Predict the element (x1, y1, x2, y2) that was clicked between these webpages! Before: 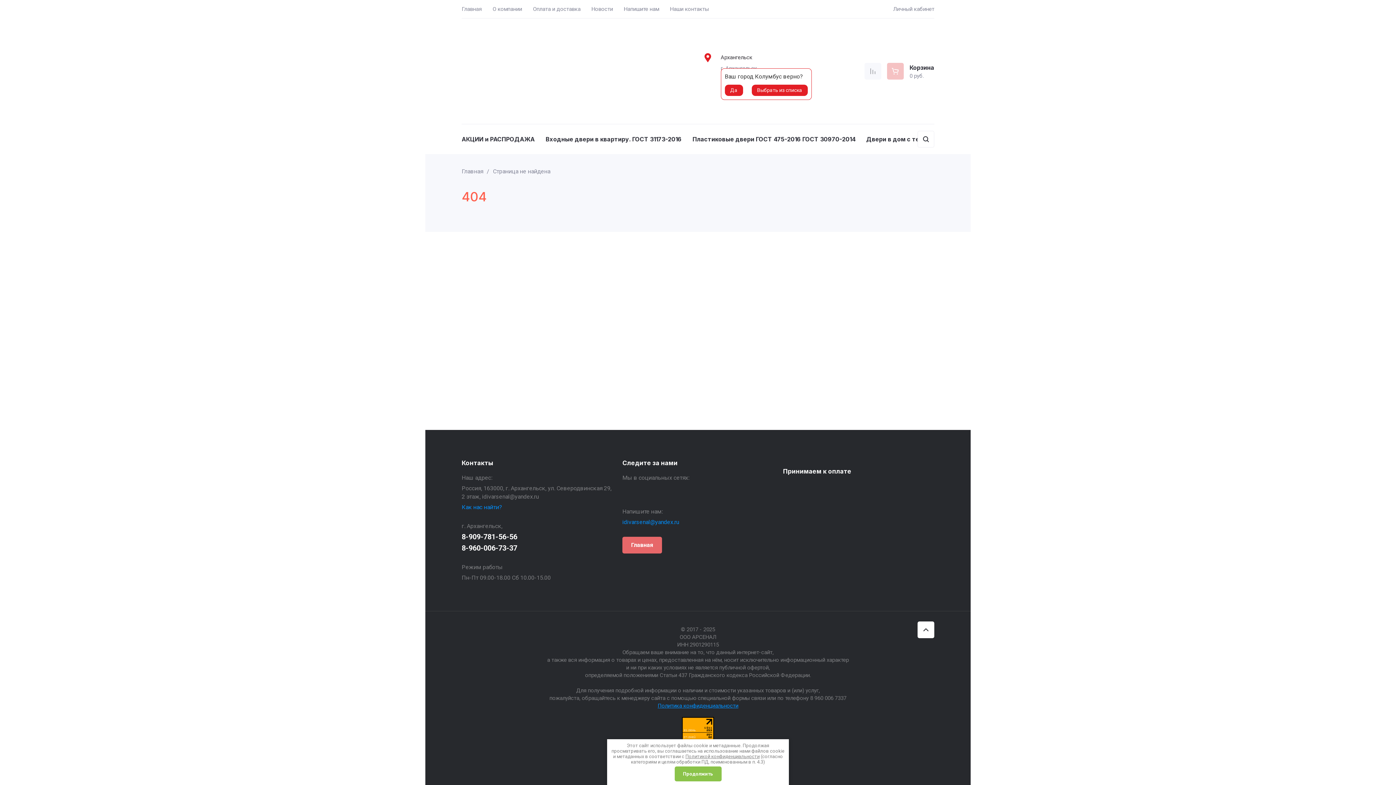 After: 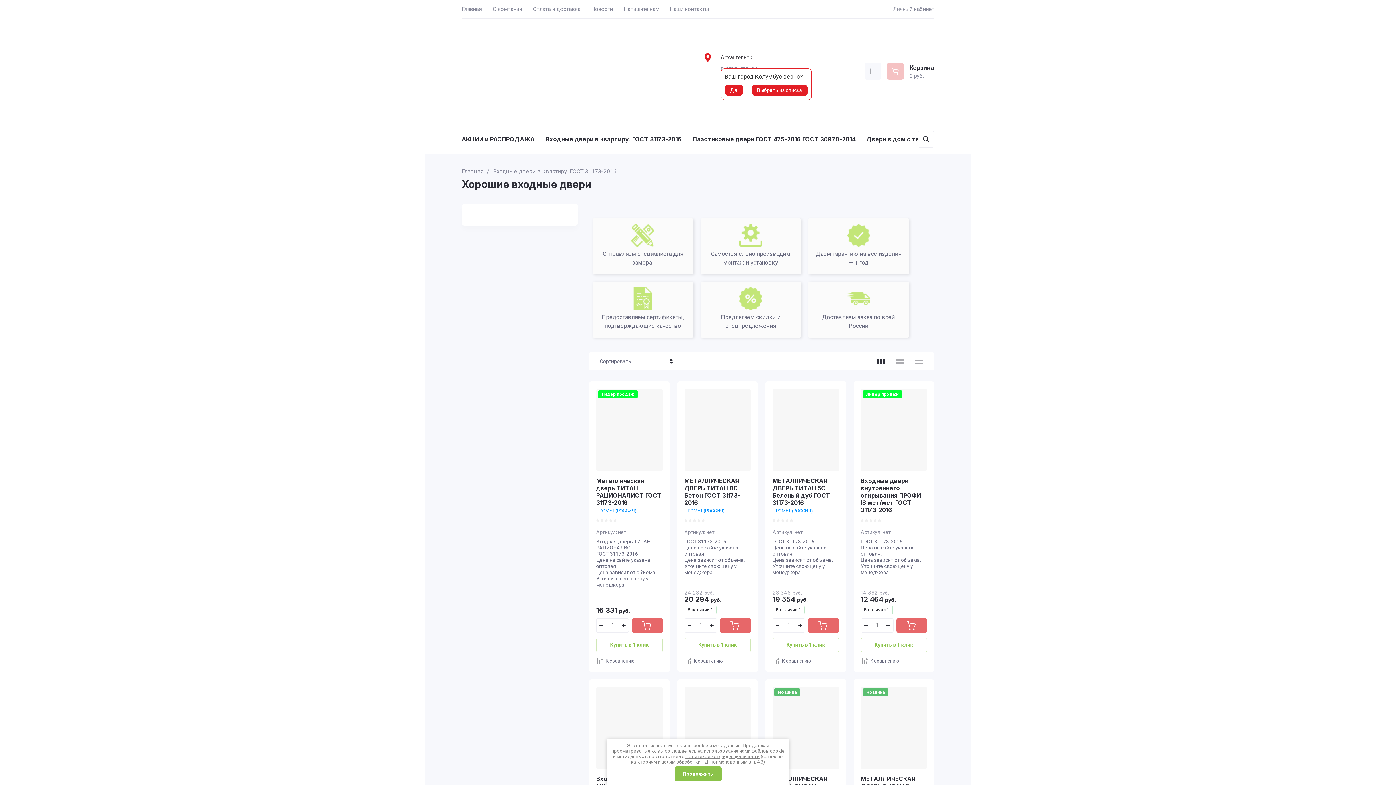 Action: label: Входные двери в квартиру. ГОСТ 31173-2016 bbox: (545, 132, 681, 146)